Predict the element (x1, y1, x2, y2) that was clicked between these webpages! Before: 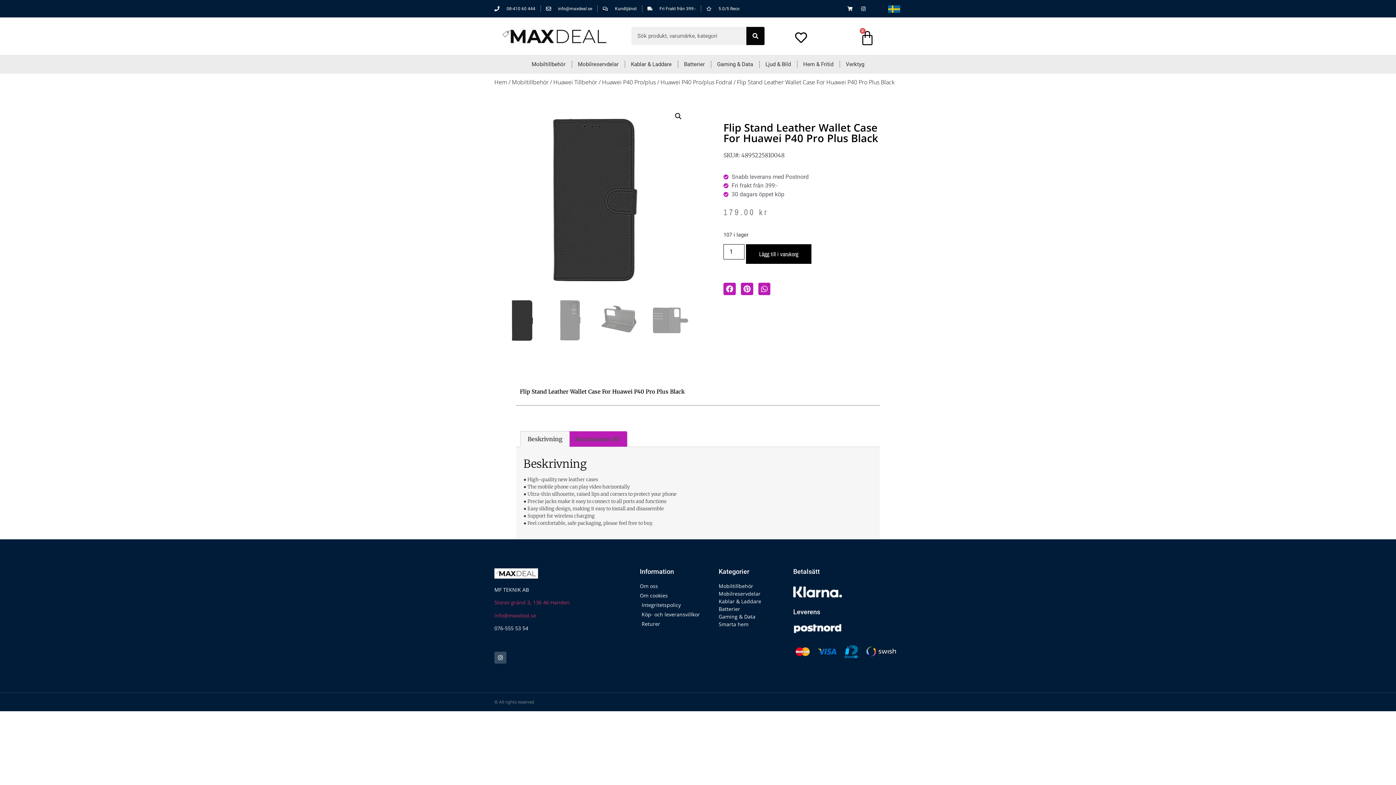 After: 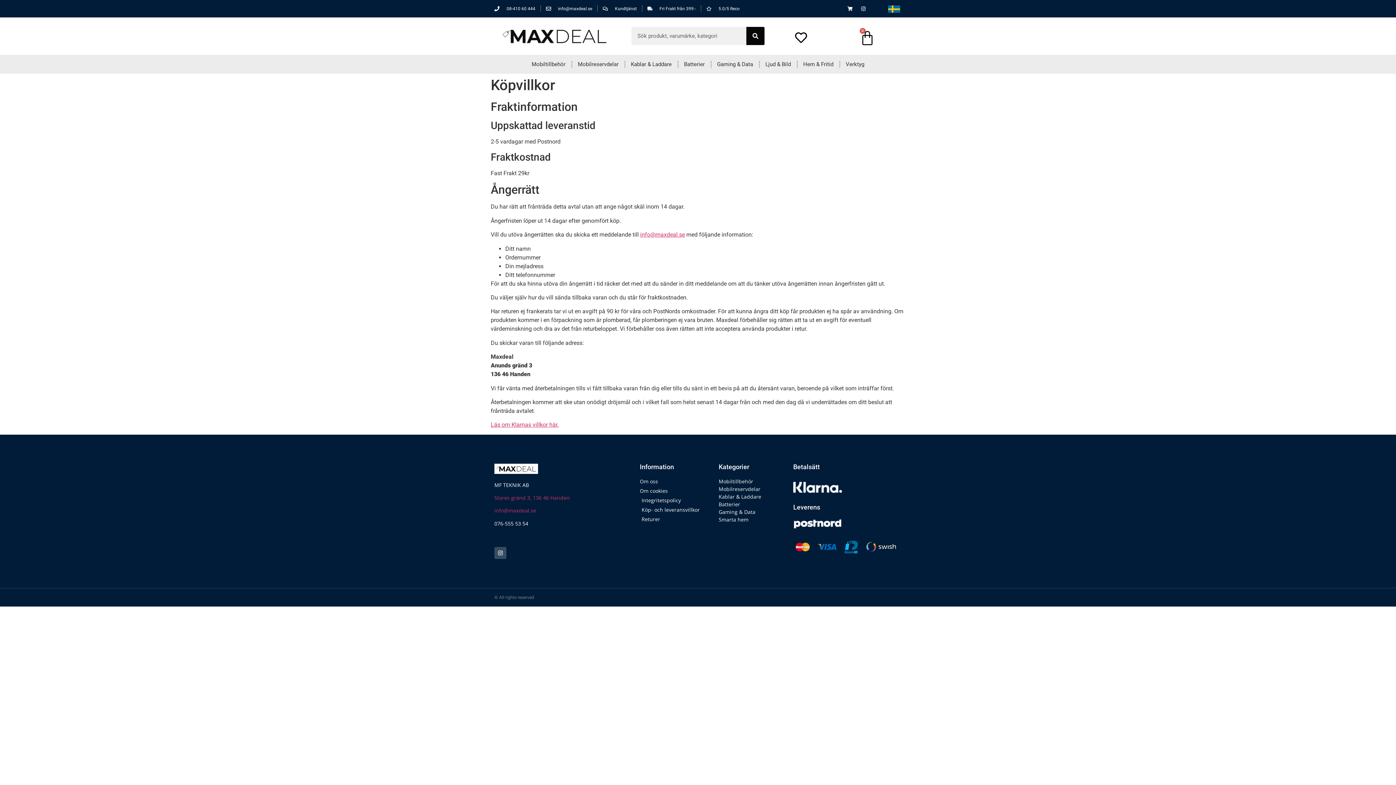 Action: label: Köp- och leveransvillkor bbox: (639, 610, 711, 618)